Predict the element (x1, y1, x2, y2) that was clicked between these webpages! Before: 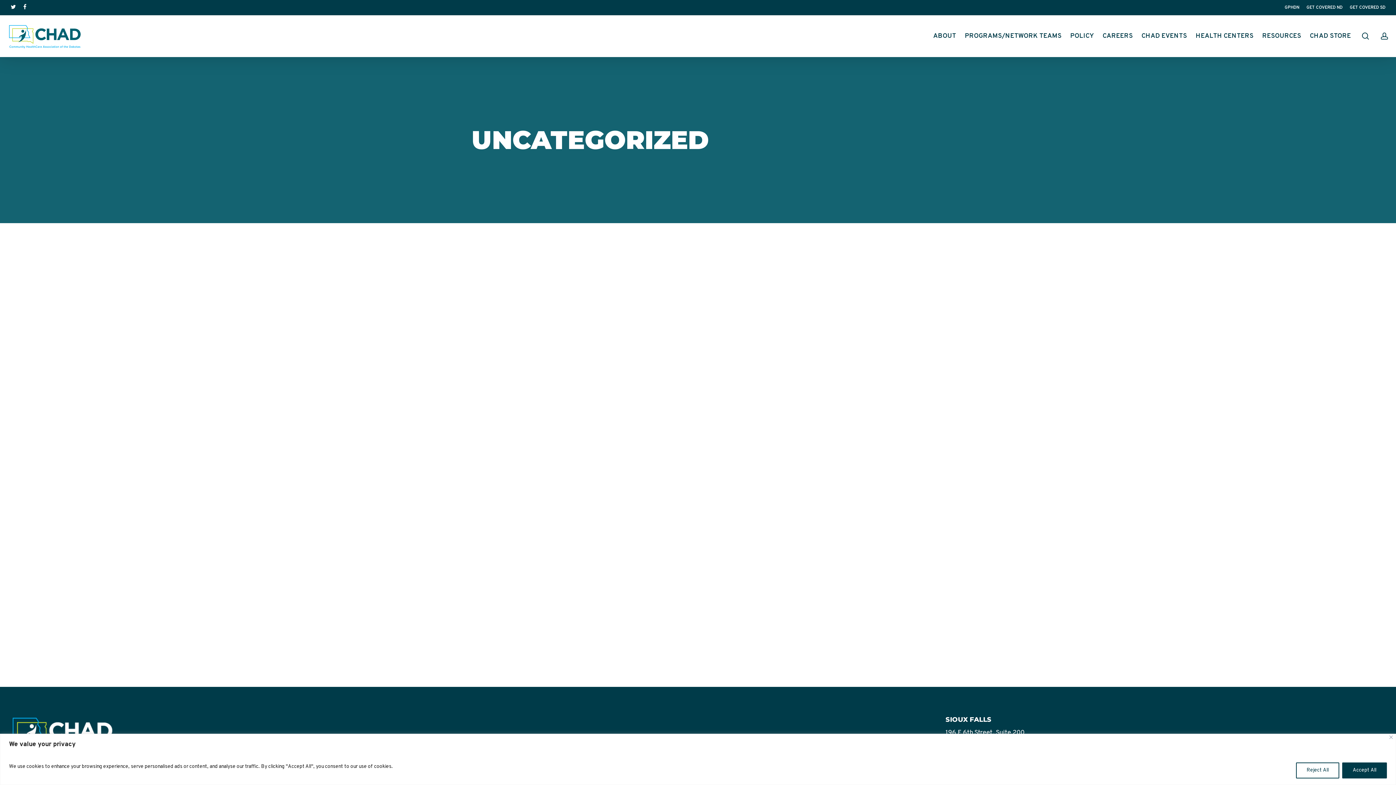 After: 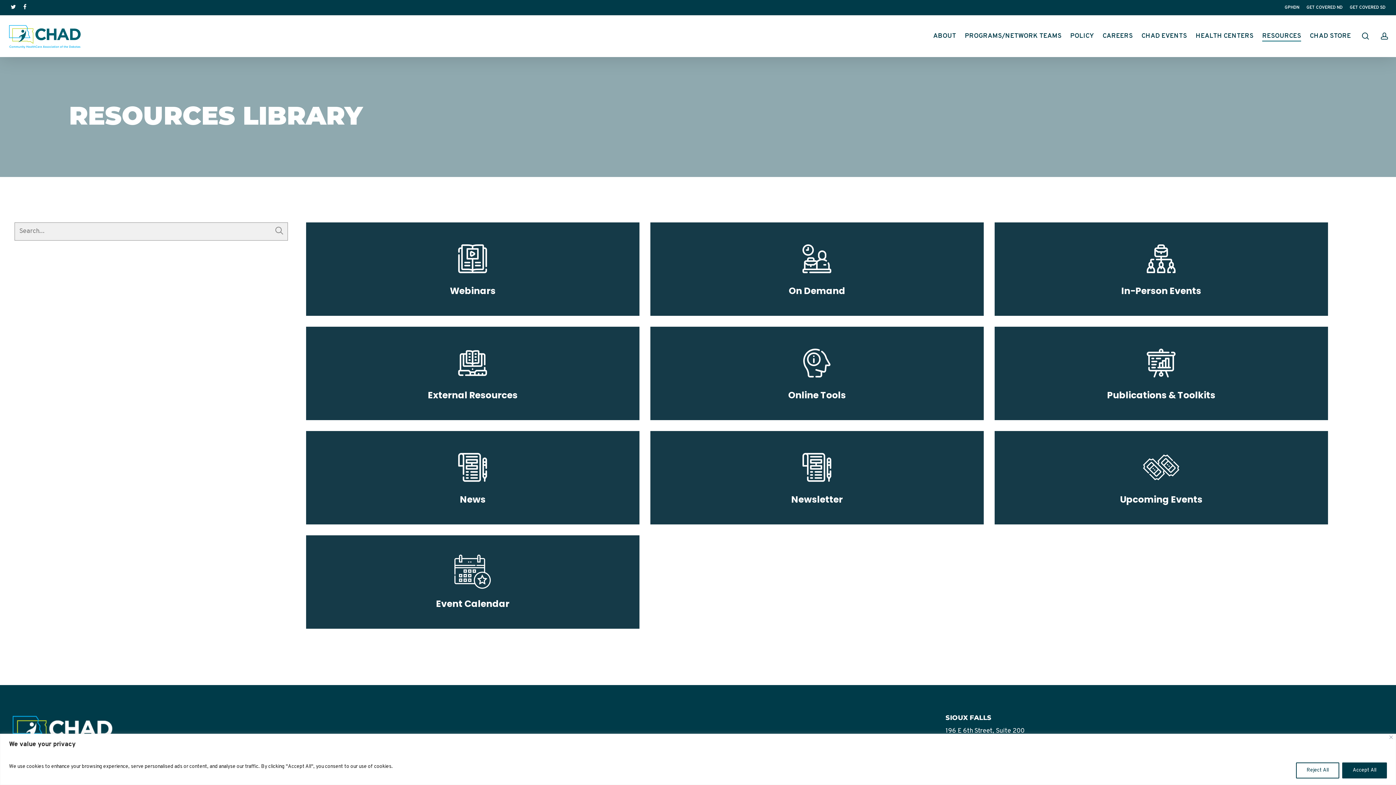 Action: bbox: (1262, 32, 1301, 40) label: RESOURCES